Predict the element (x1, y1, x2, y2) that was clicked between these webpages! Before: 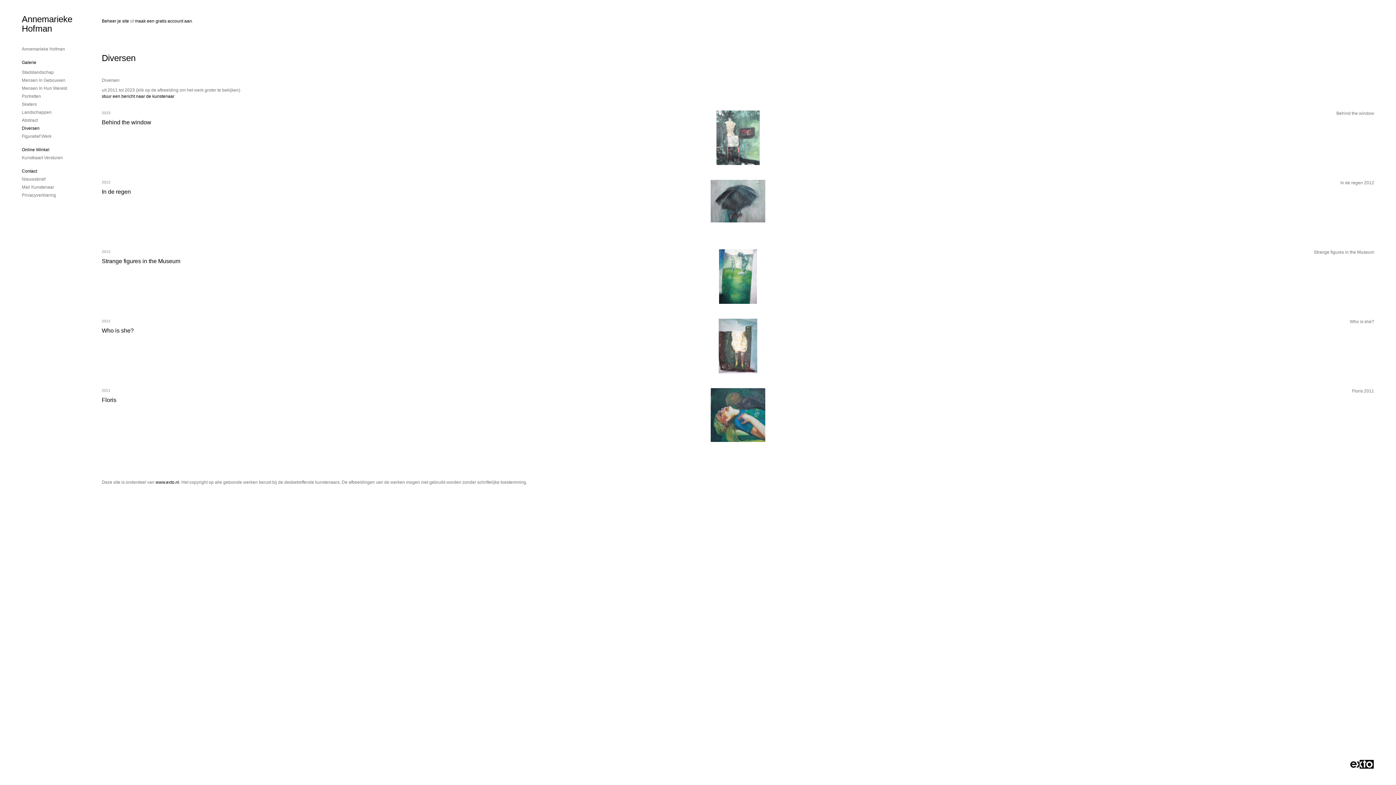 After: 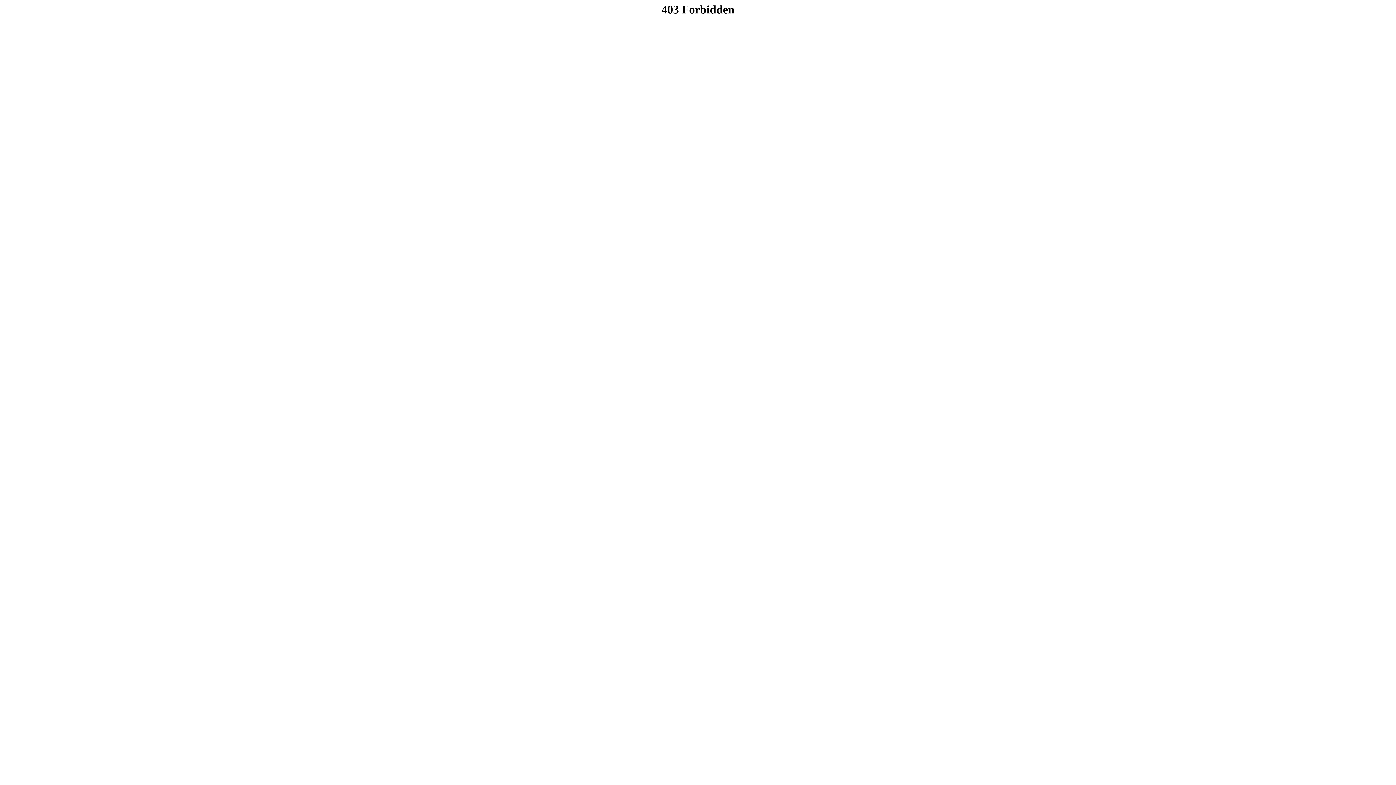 Action: label: Beheer je site bbox: (101, 18, 129, 23)